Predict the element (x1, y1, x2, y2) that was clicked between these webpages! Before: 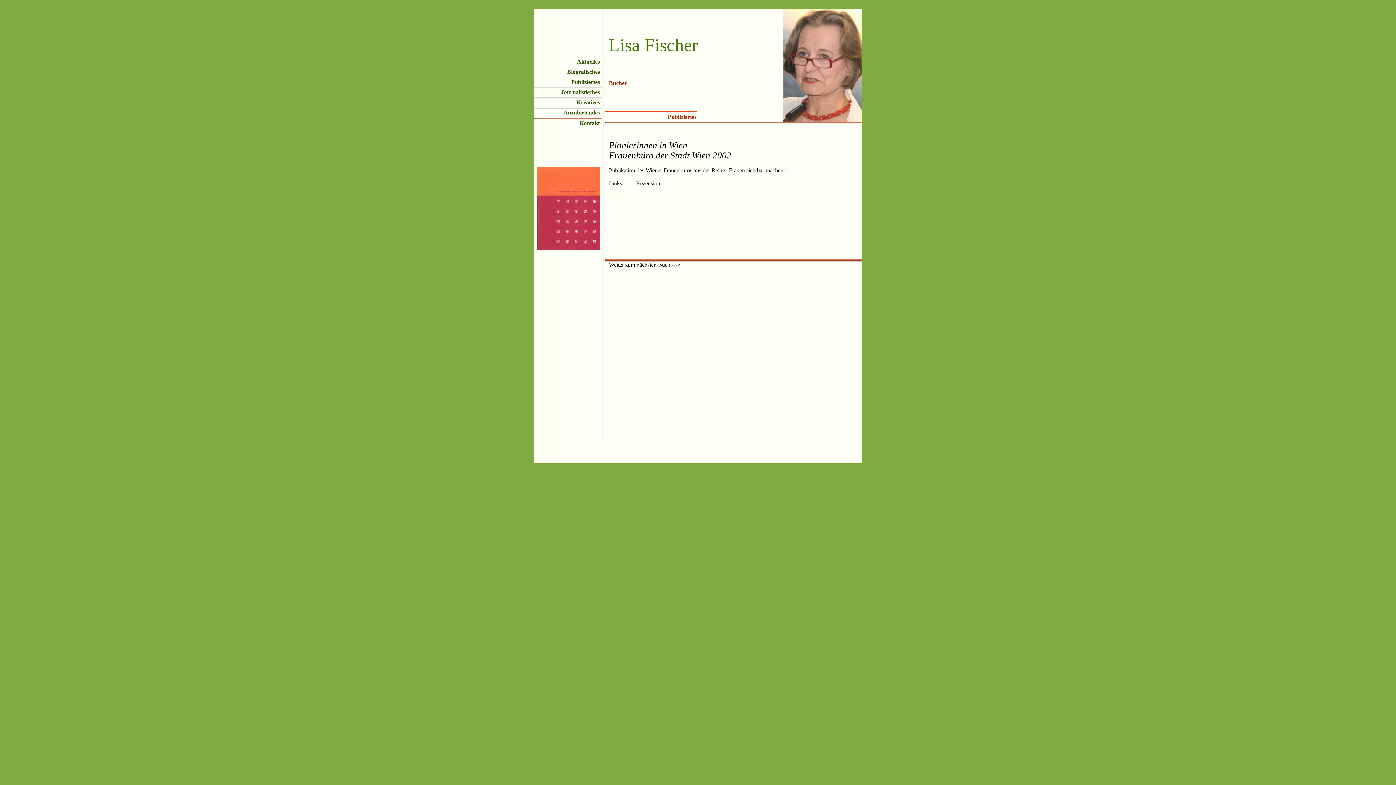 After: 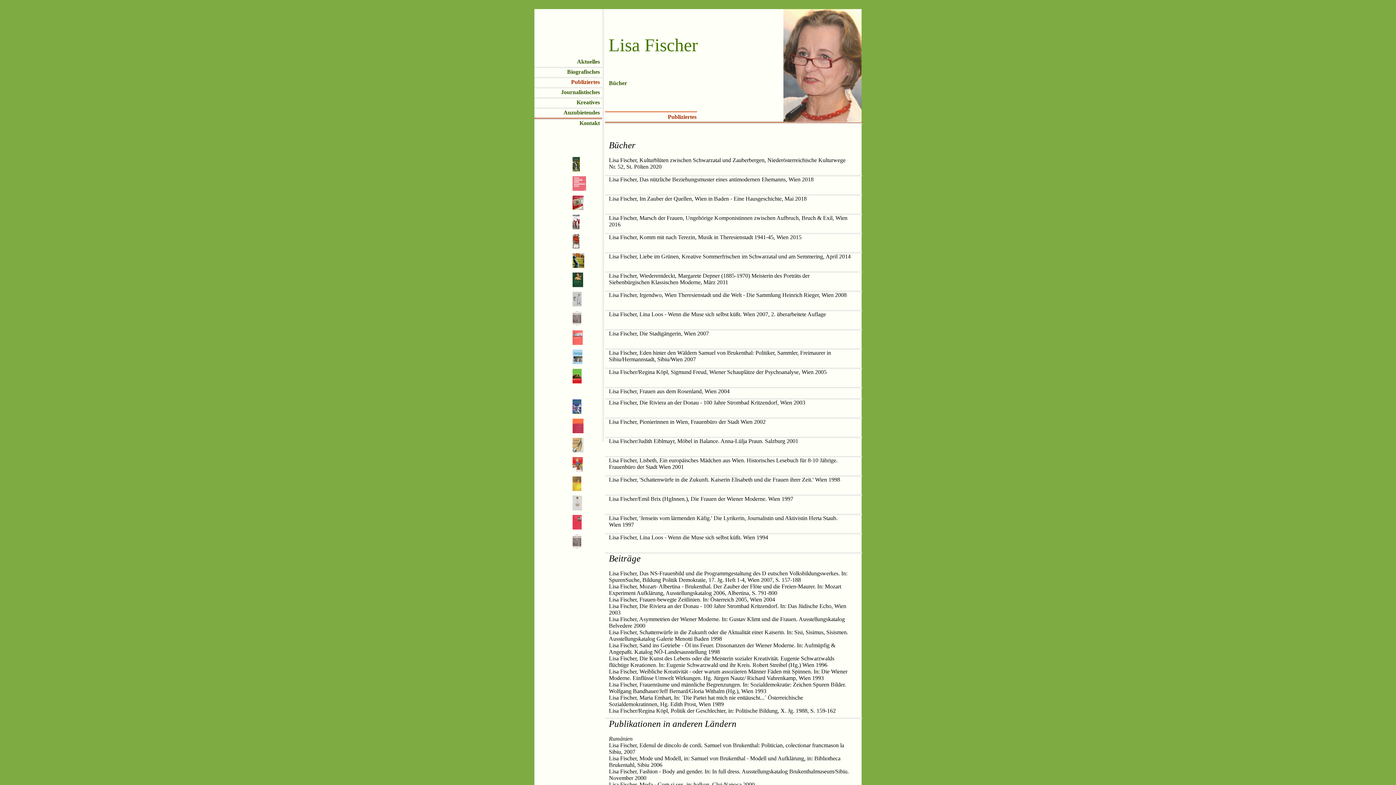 Action: label: Publiziertes bbox: (534, 77, 600, 87)